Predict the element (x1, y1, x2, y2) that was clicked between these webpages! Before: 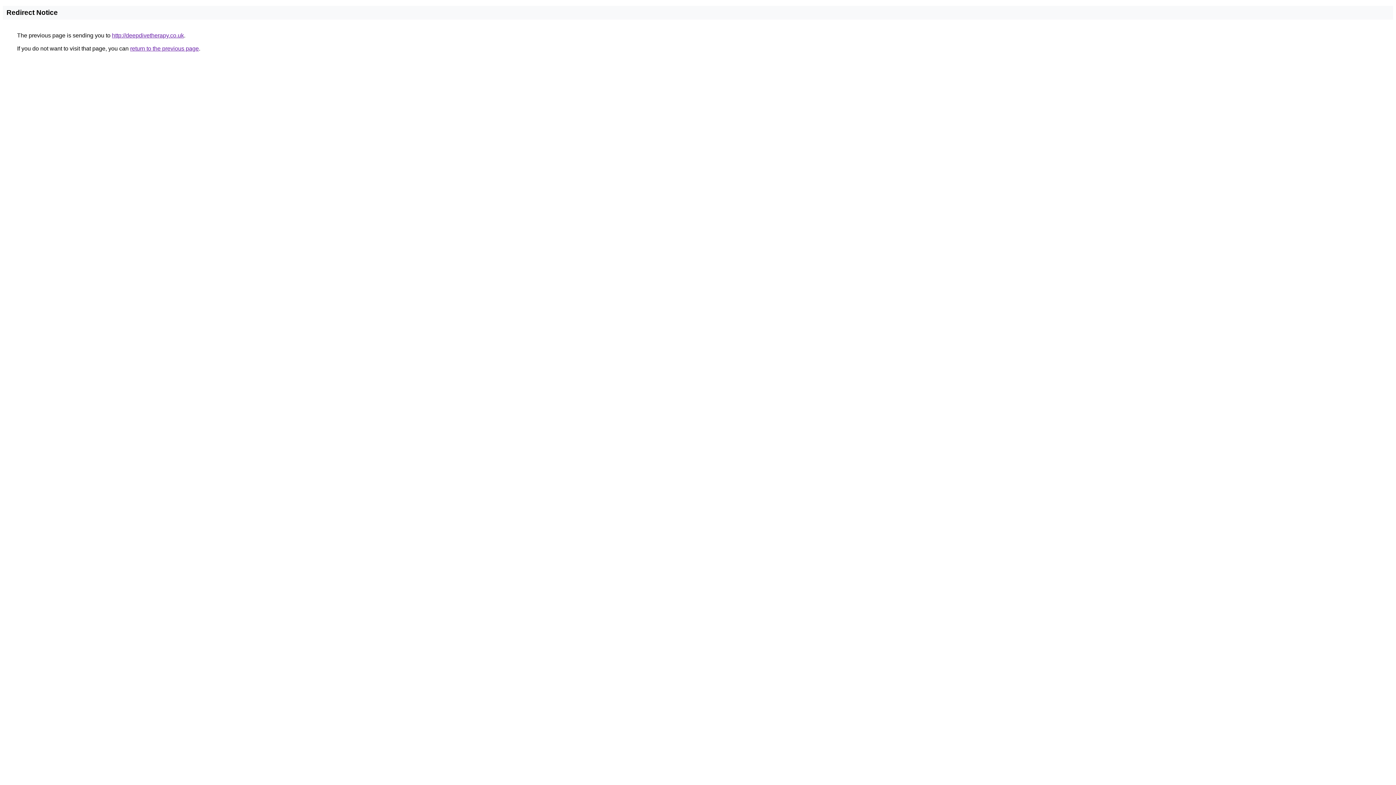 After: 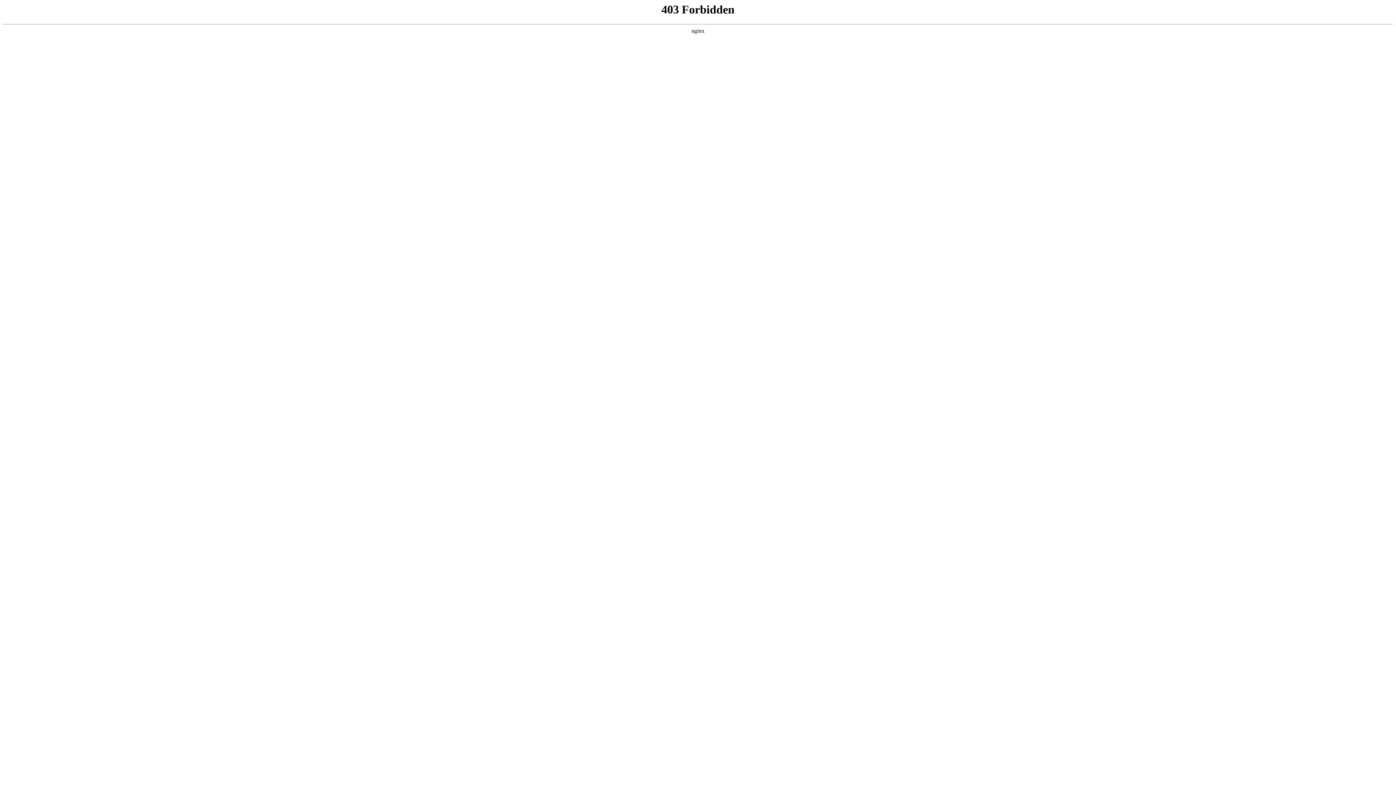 Action: bbox: (112, 32, 184, 38) label: http://deepdivetherapy.co.uk